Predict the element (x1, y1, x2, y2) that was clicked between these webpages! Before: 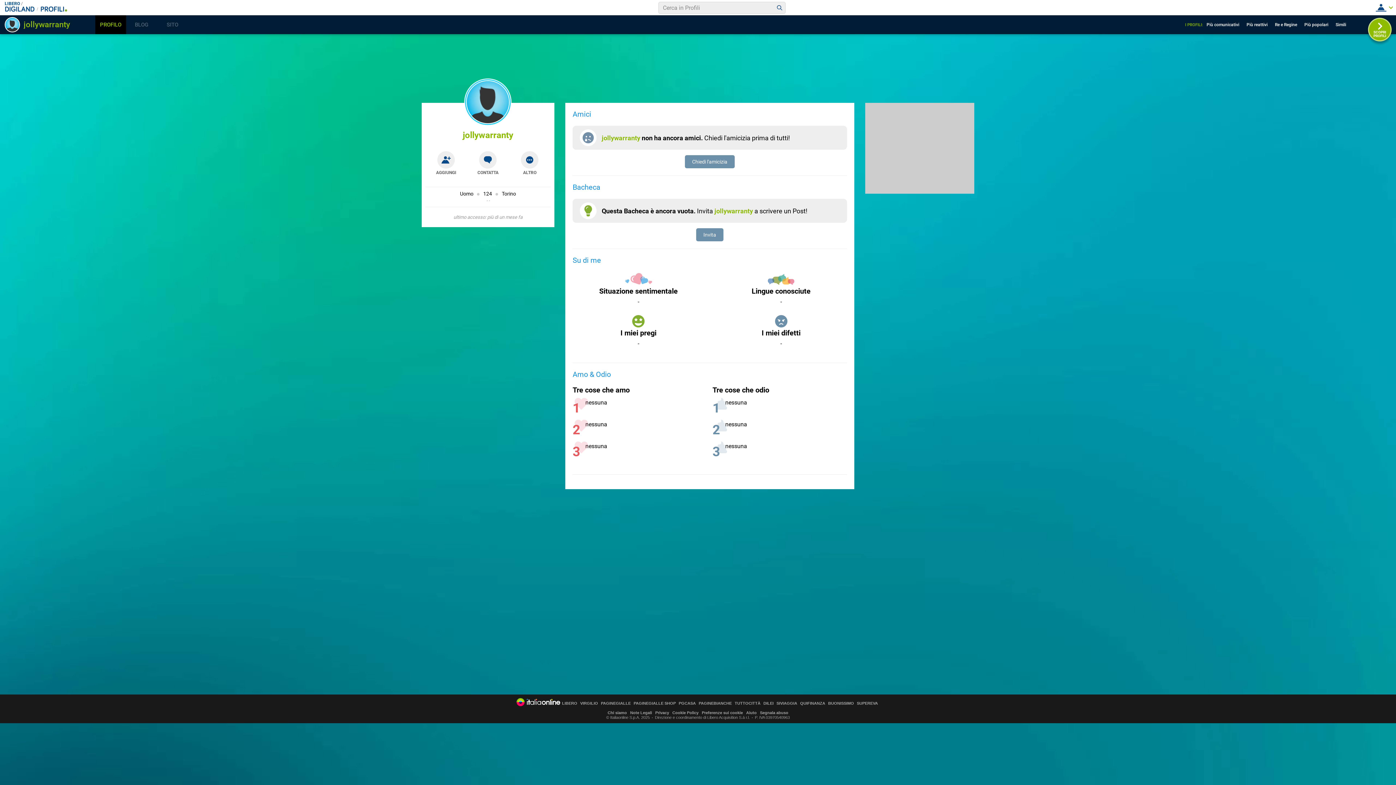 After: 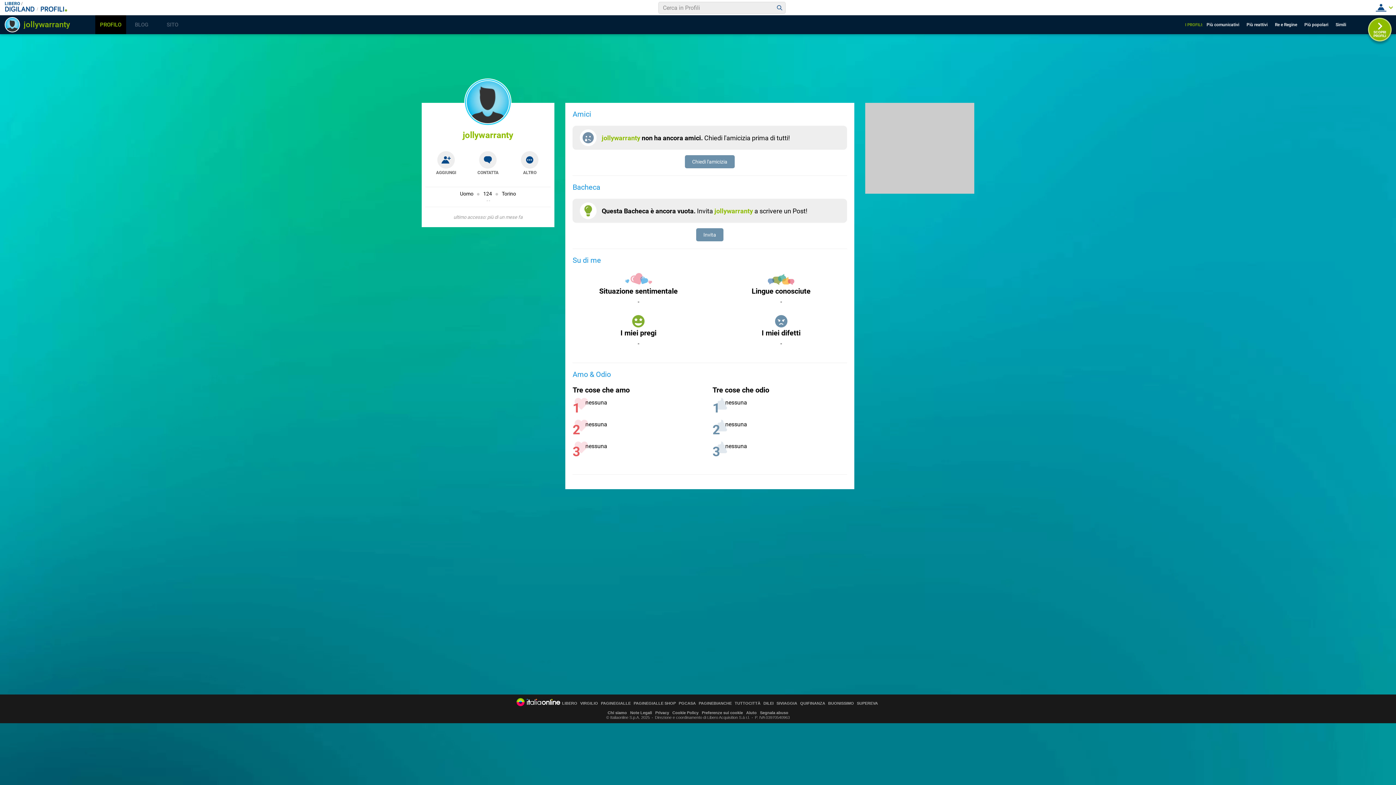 Action: bbox: (462, 130, 513, 140) label: jollywarranty